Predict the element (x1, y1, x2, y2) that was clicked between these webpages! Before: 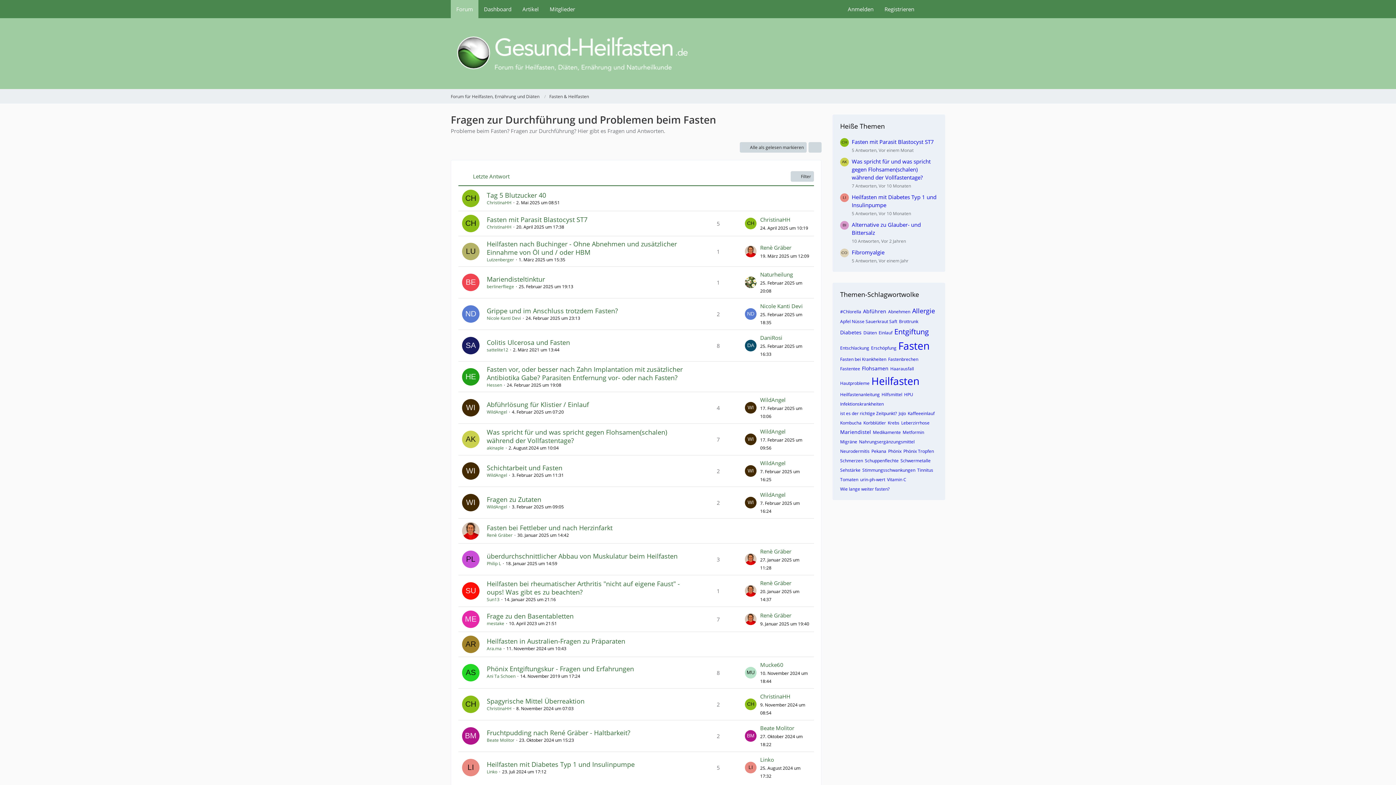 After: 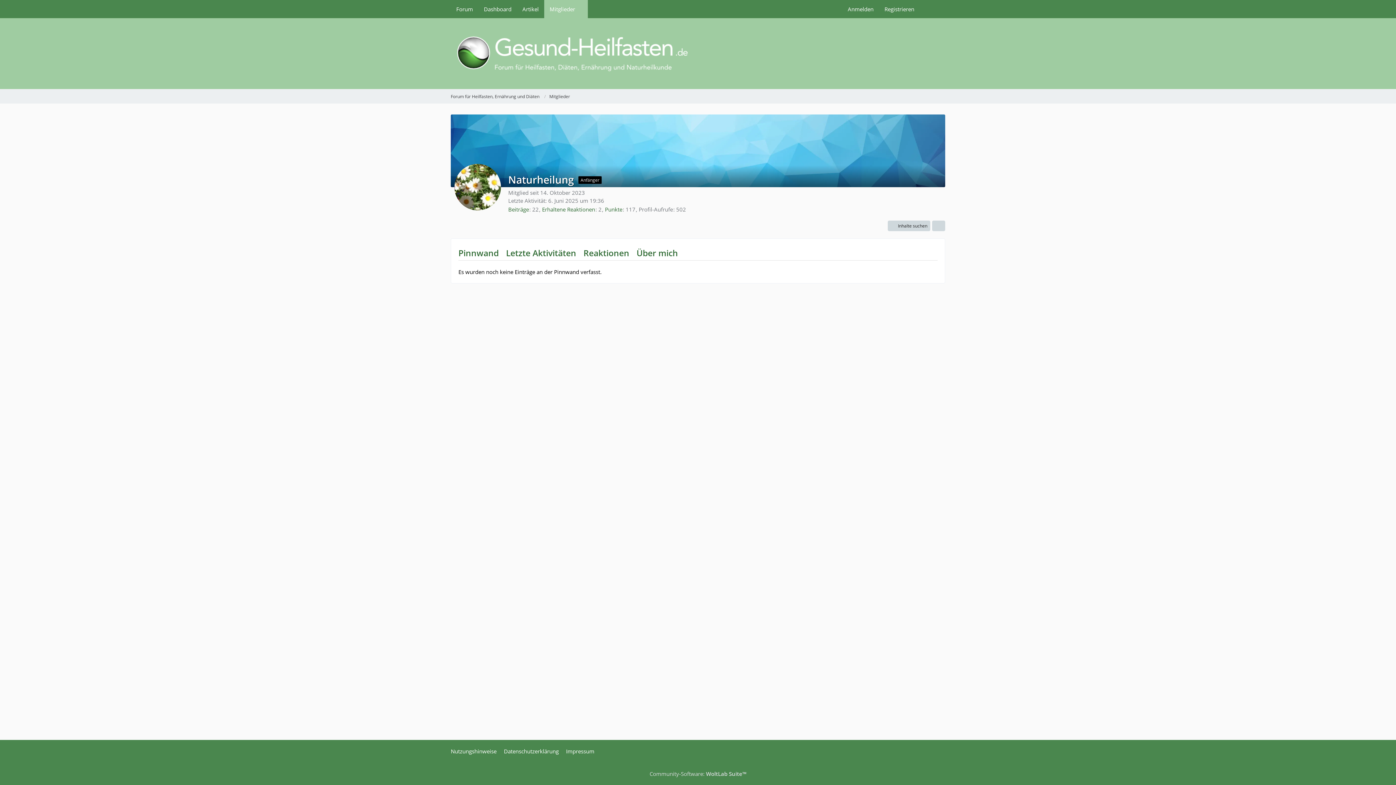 Action: bbox: (760, 270, 810, 278) label: Naturheilung